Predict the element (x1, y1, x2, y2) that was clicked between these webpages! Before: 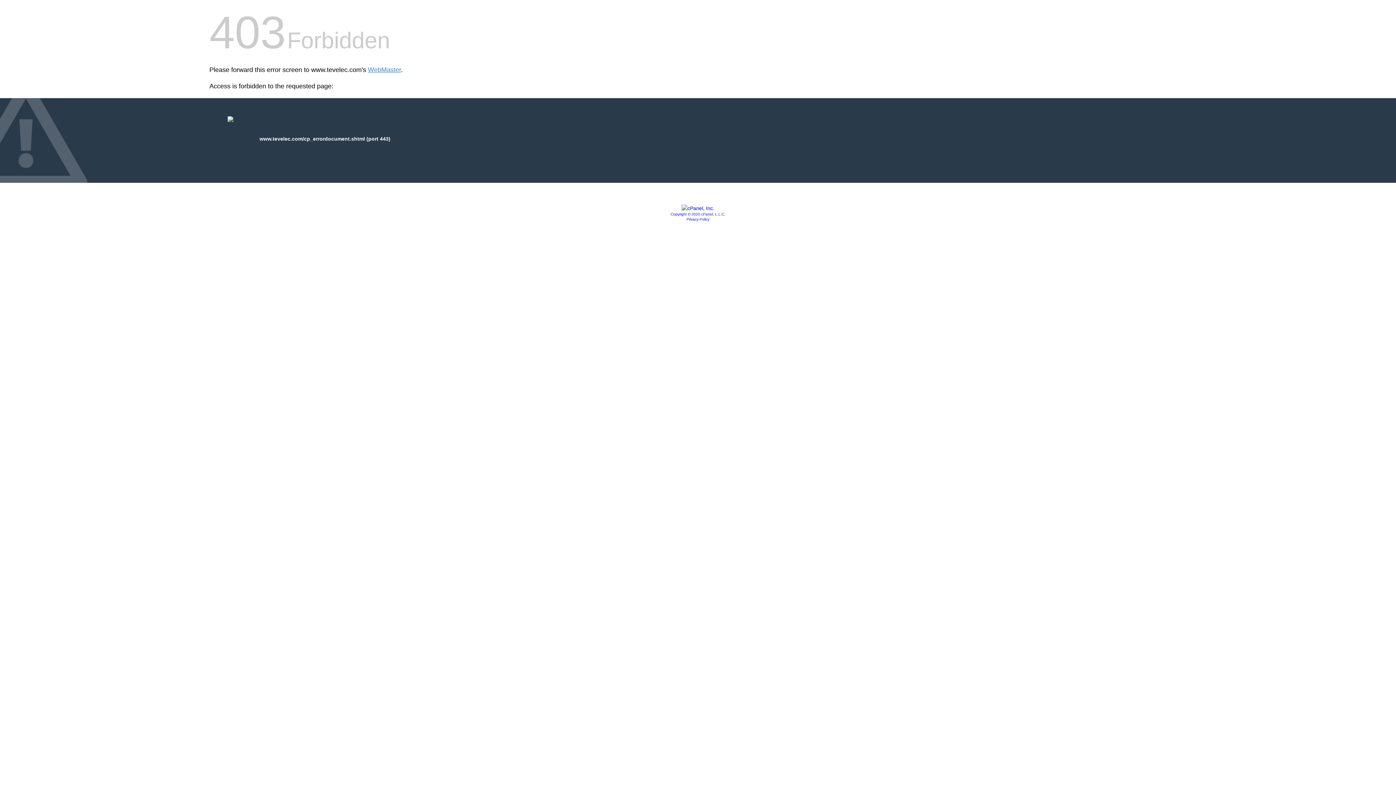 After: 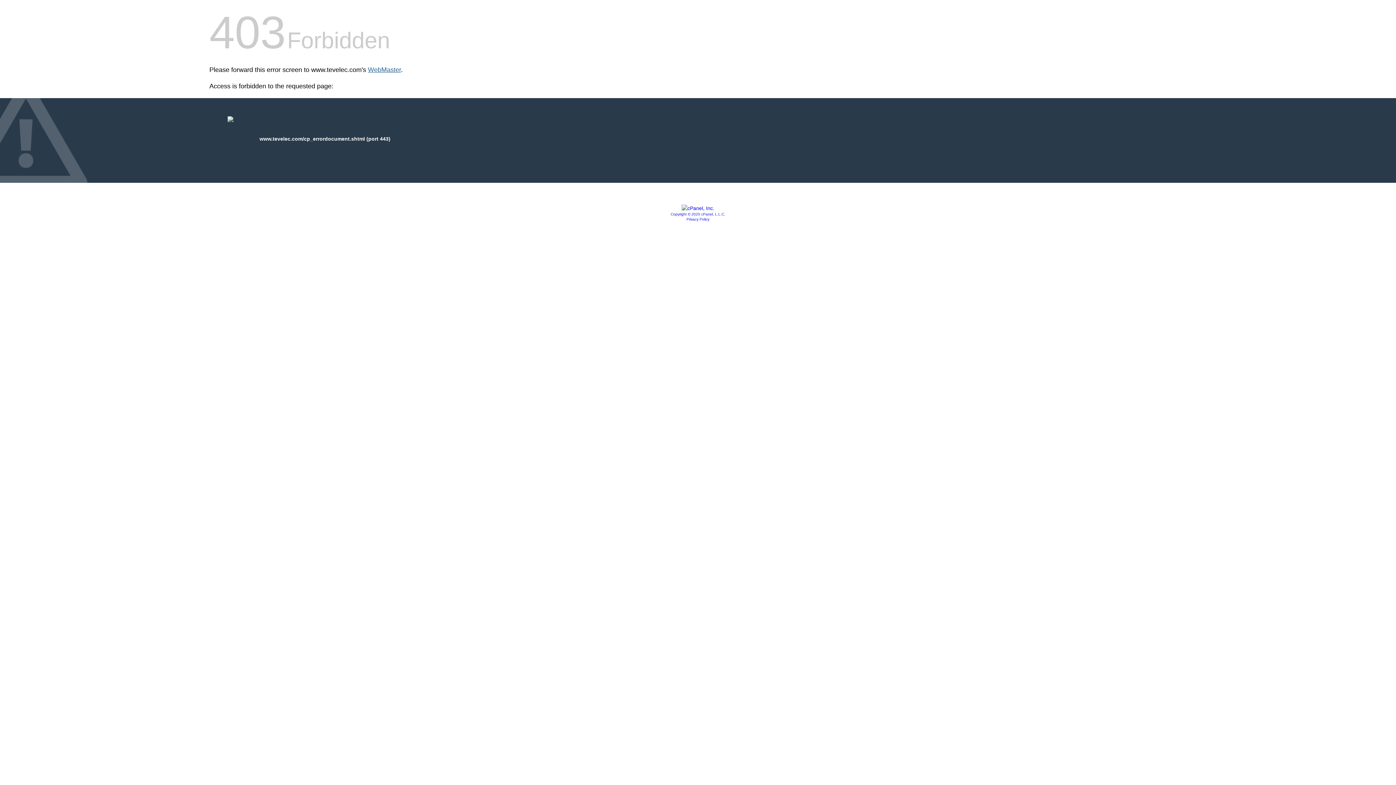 Action: bbox: (368, 66, 401, 73) label: WebMaster